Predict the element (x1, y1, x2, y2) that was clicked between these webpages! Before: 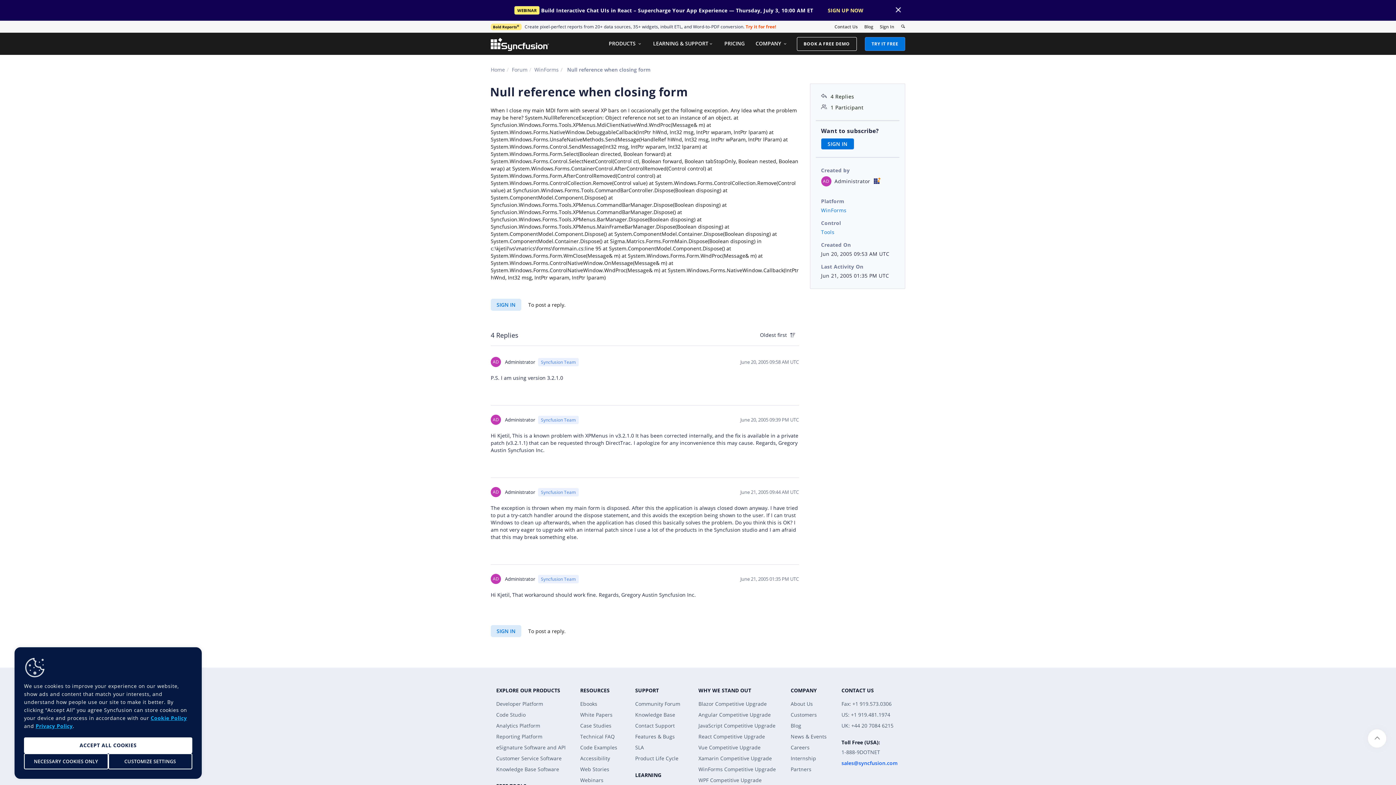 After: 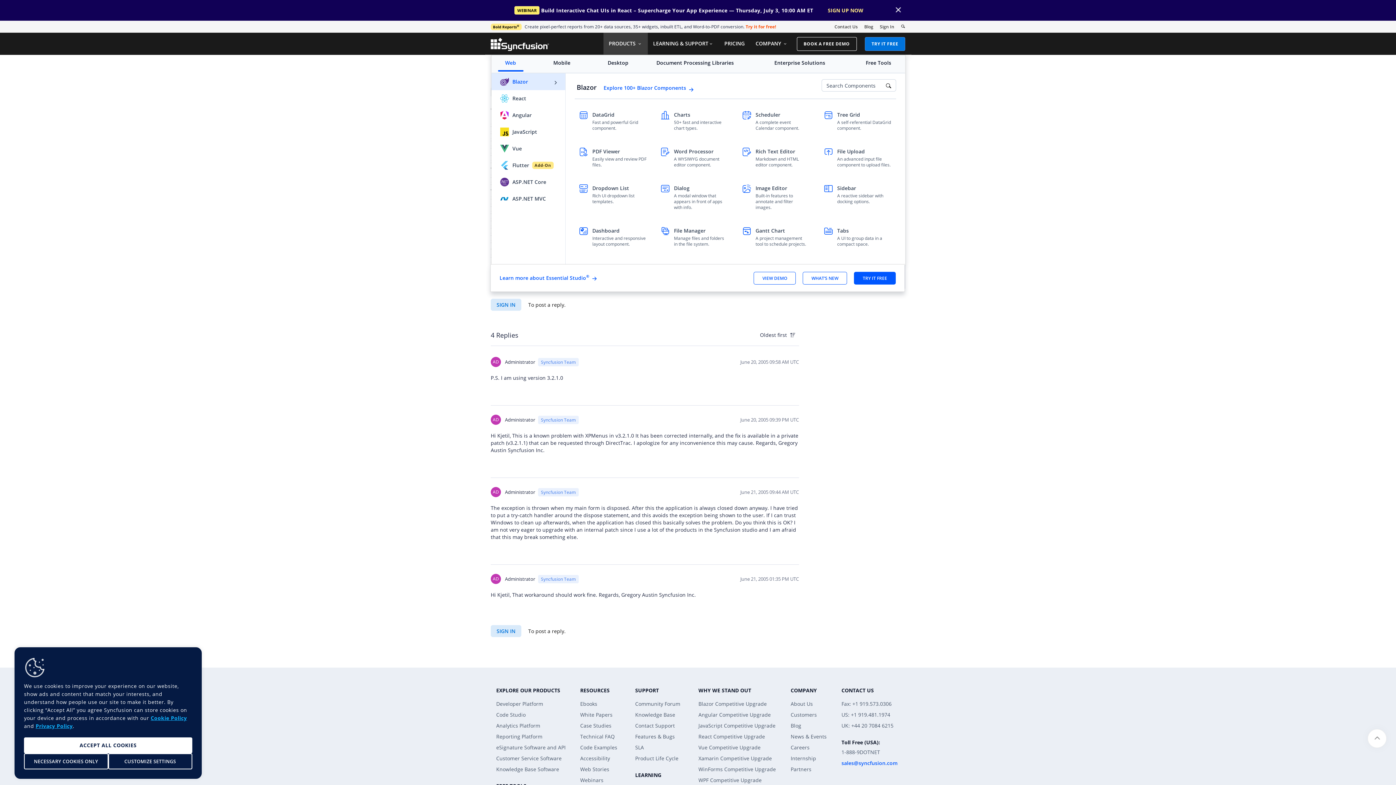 Action: bbox: (603, 32, 647, 54) label: PRODUCTS 